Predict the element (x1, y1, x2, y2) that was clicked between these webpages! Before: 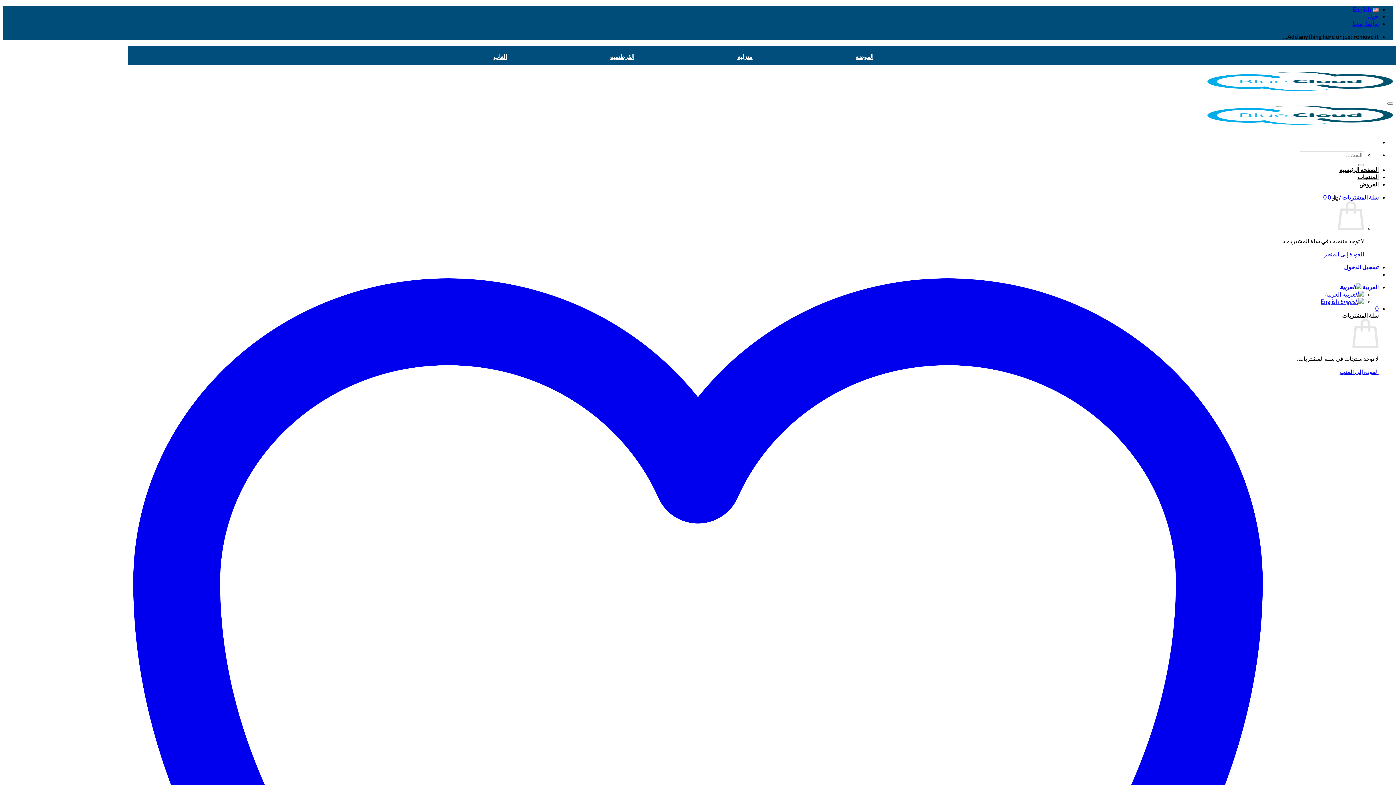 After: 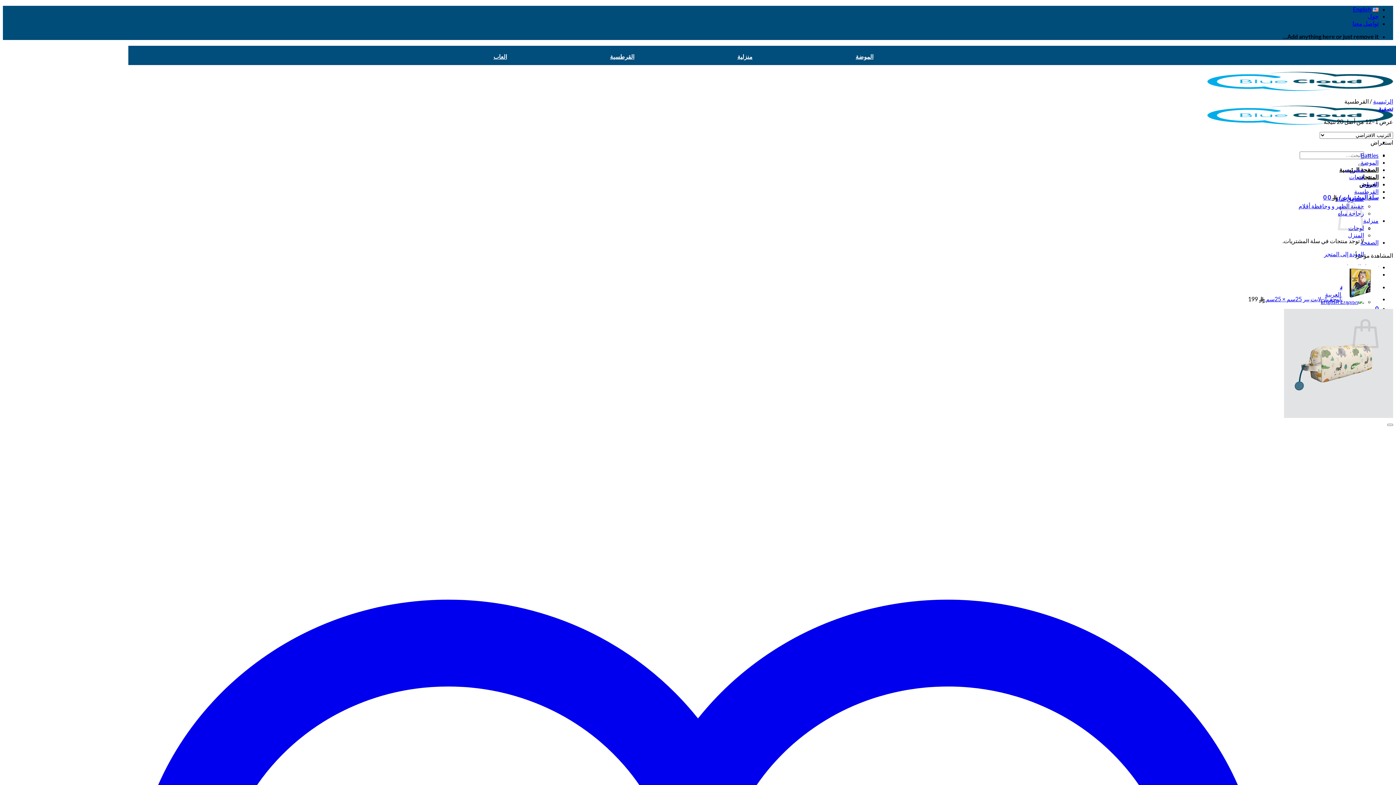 Action: label: القرطسية bbox: (610, 53, 634, 60)